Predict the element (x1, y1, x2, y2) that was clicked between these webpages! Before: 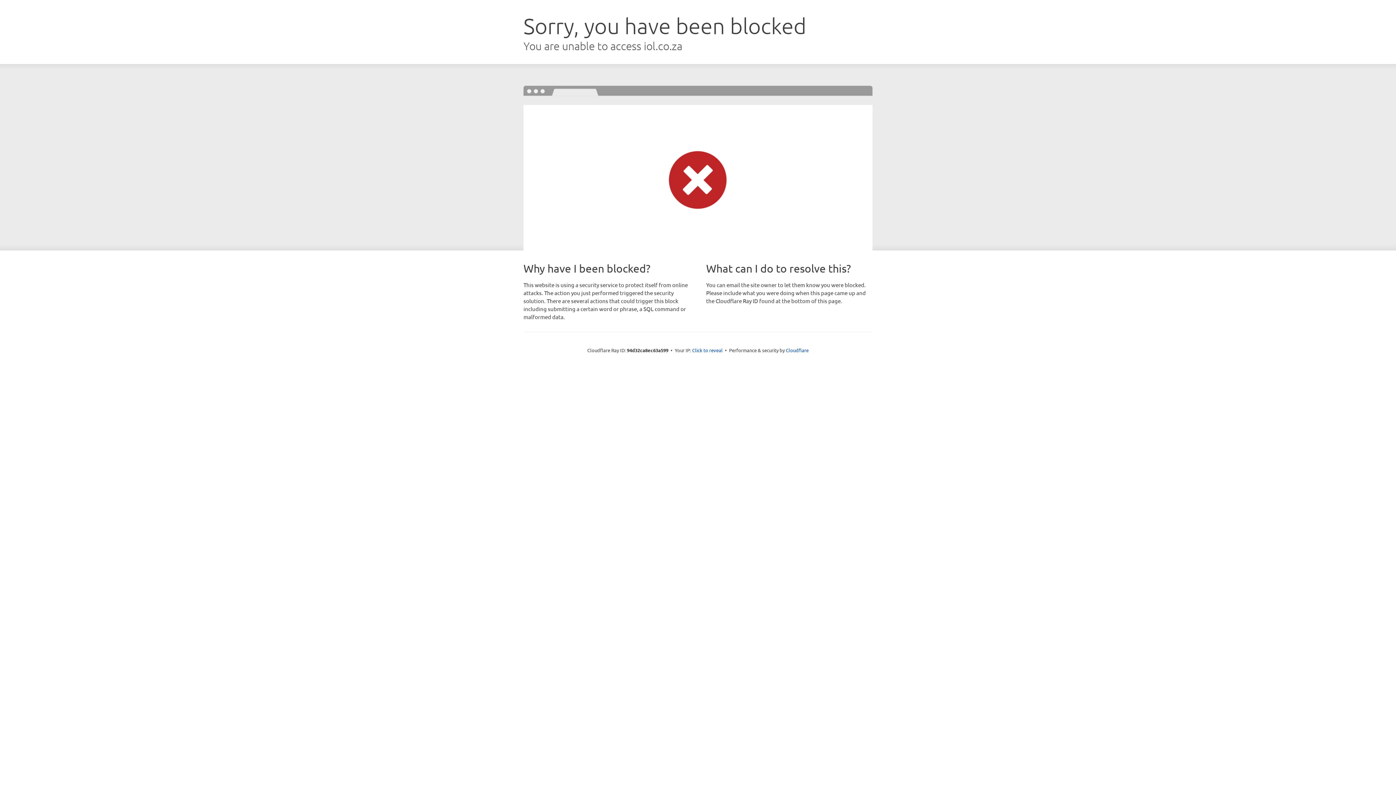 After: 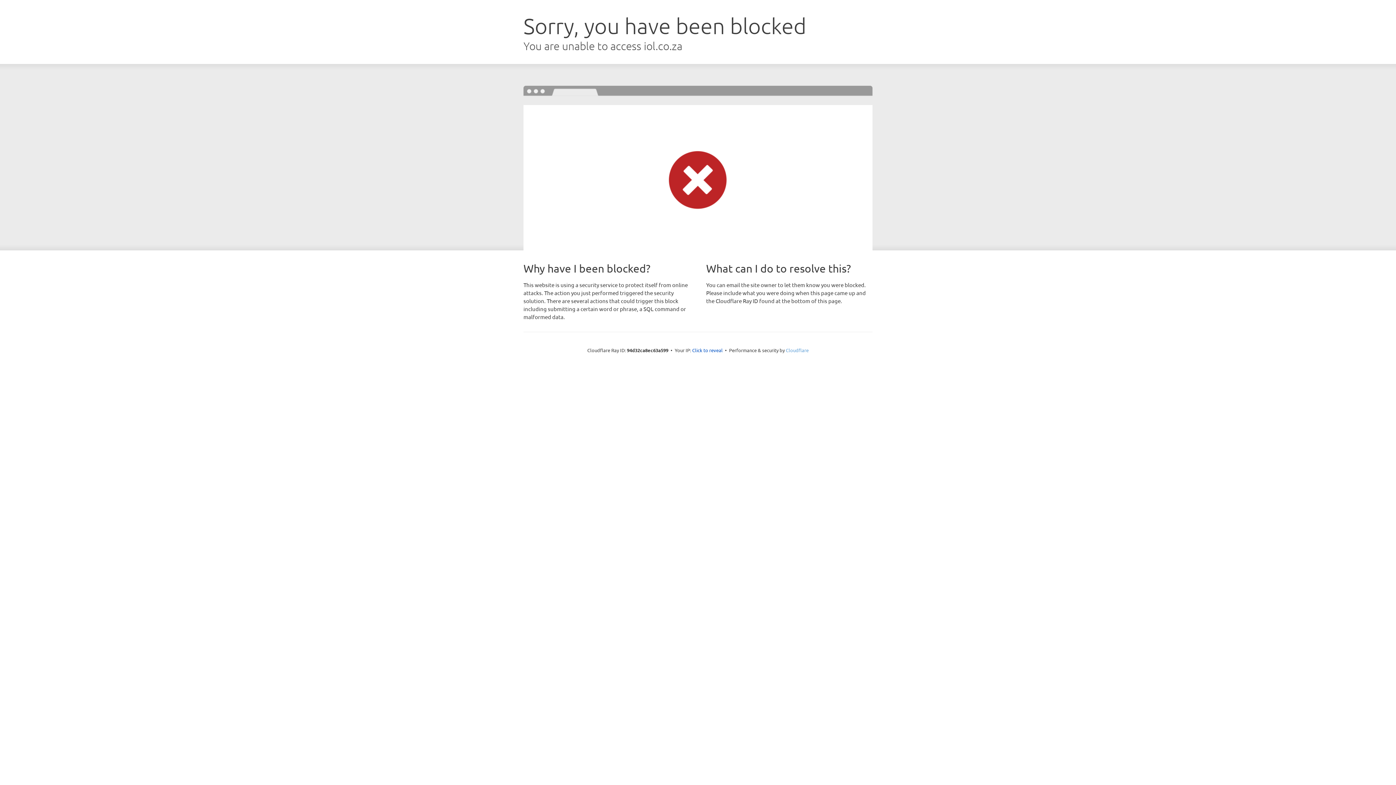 Action: bbox: (786, 347, 808, 353) label: Cloudflare